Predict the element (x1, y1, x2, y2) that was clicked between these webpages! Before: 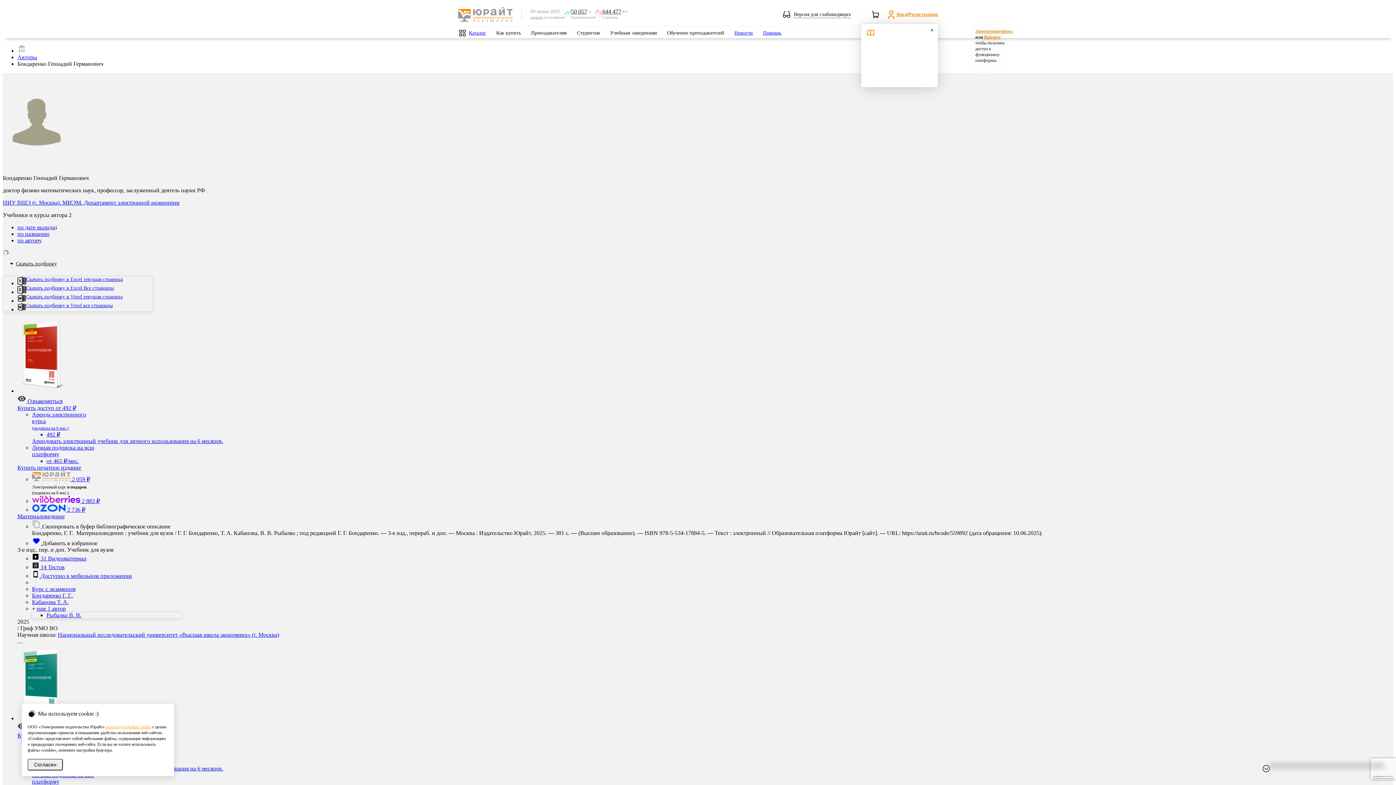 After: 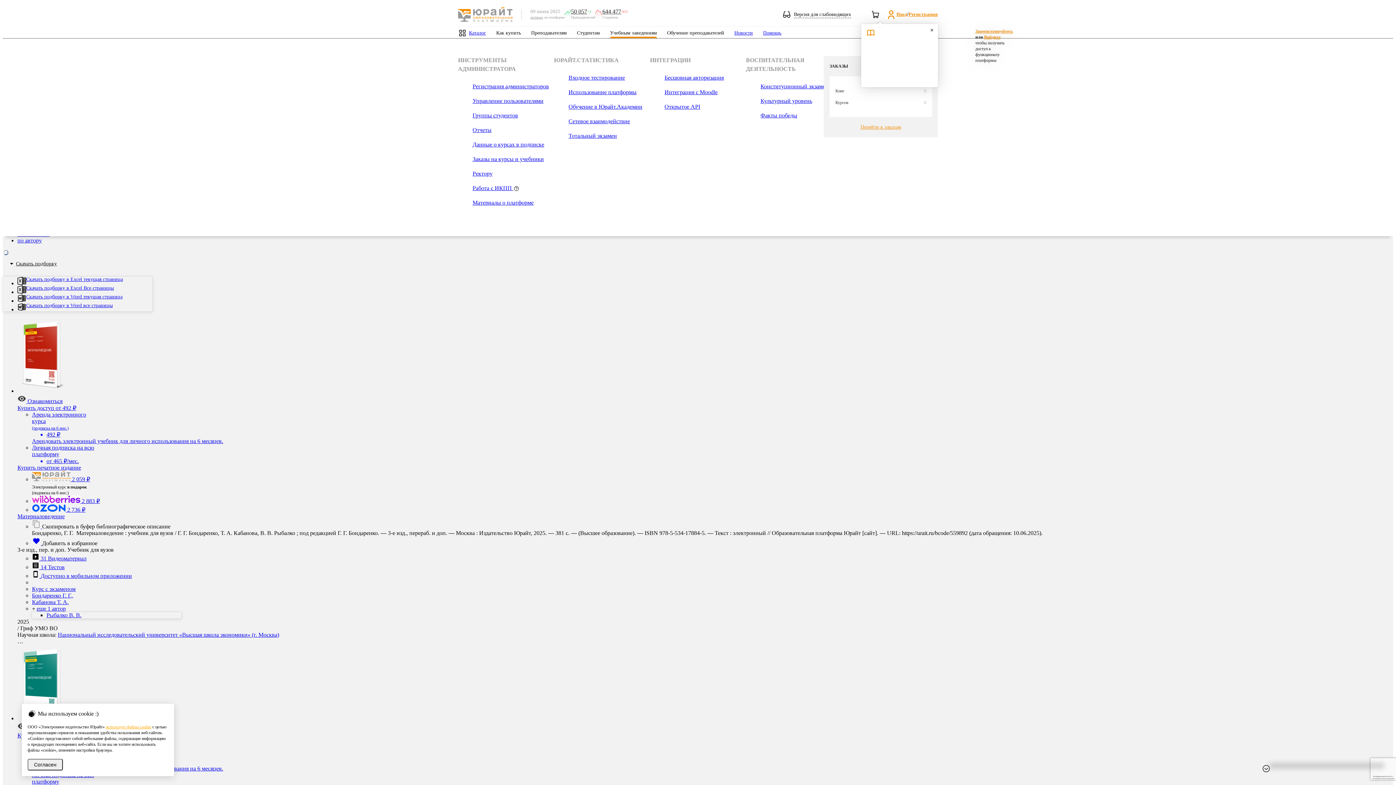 Action: label: Учебным заведениям bbox: (610, 29, 657, 36)